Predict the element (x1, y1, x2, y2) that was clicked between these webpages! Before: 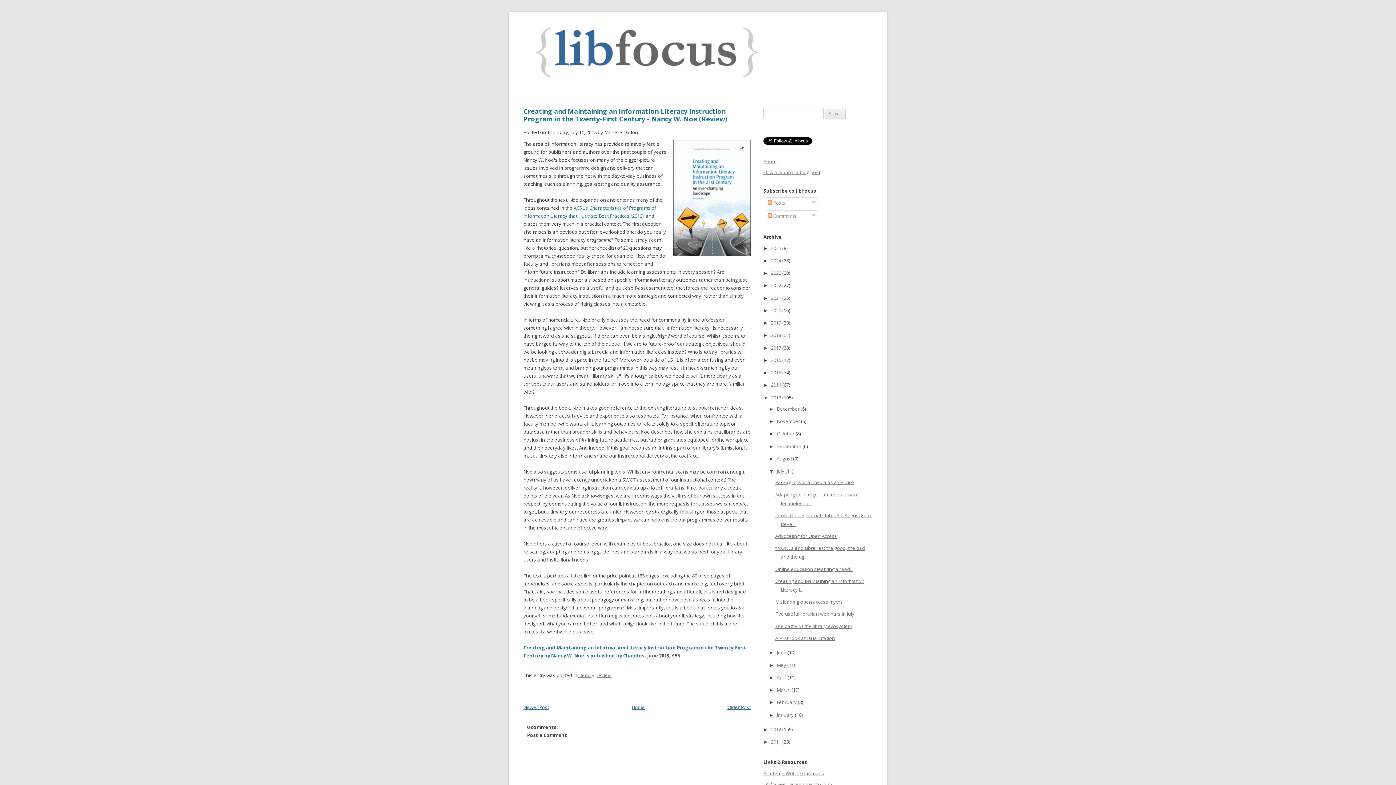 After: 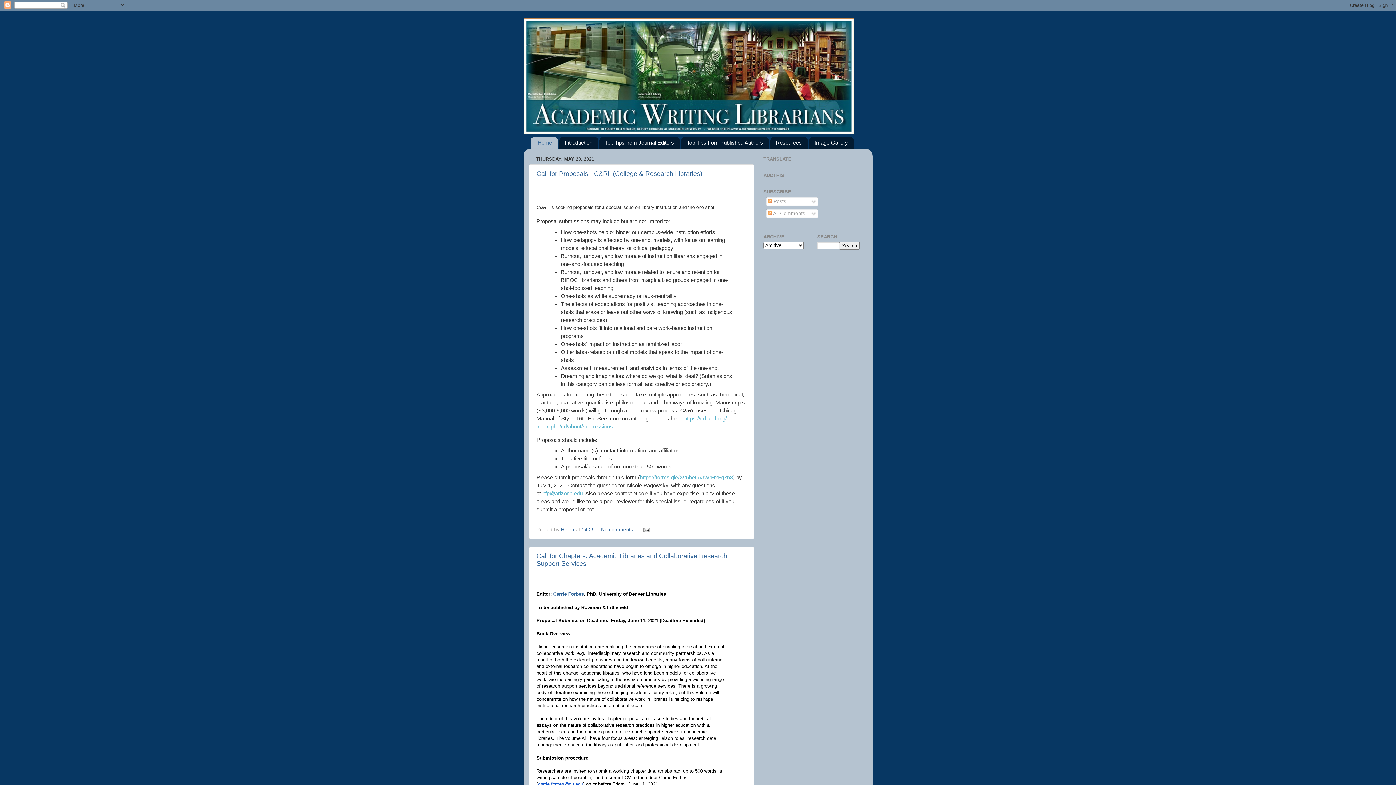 Action: label: Academic Writing Librarians bbox: (763, 770, 824, 776)